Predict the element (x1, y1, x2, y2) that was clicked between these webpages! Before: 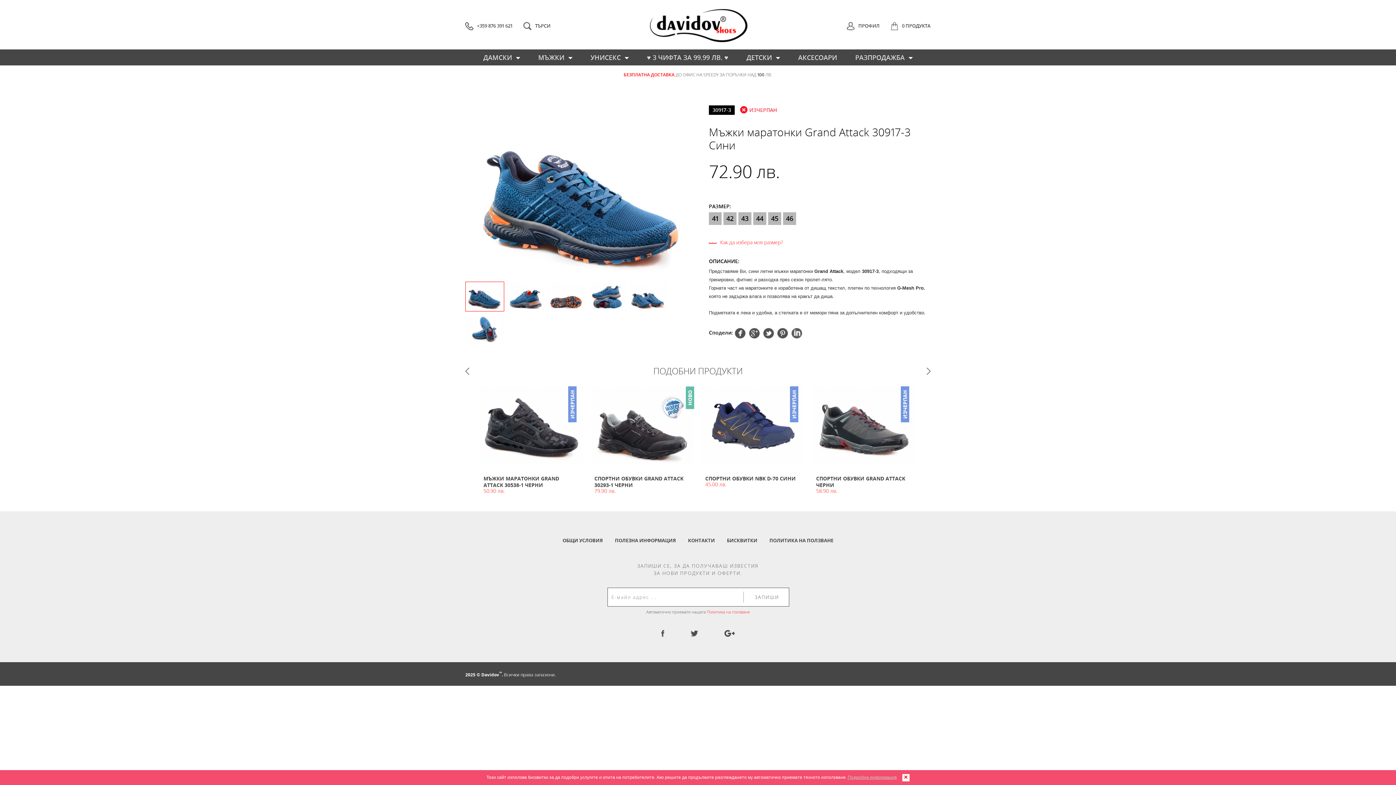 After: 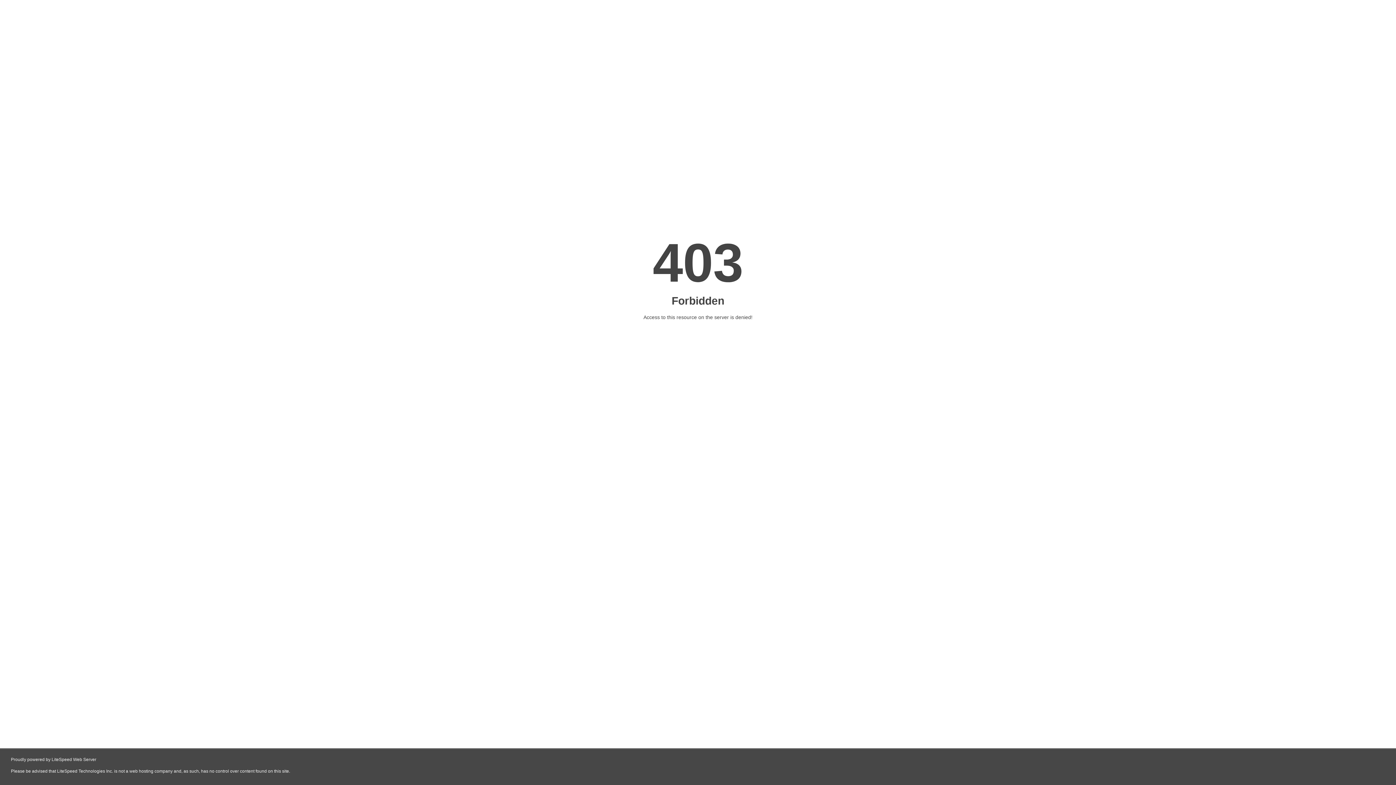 Action: label: ♥ 3 ЧИФТА ЗА 99.99 ЛВ. ♥ bbox: (638, 49, 737, 65)